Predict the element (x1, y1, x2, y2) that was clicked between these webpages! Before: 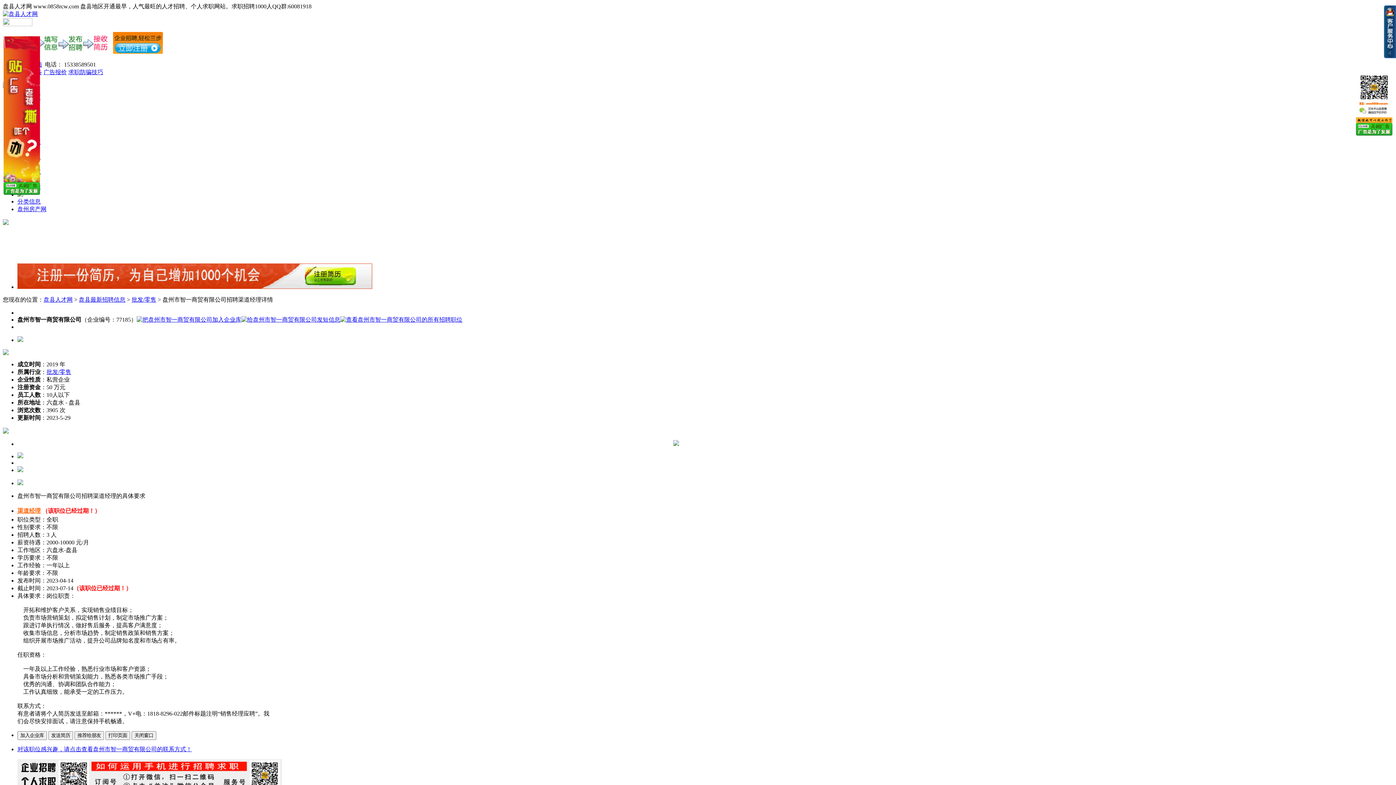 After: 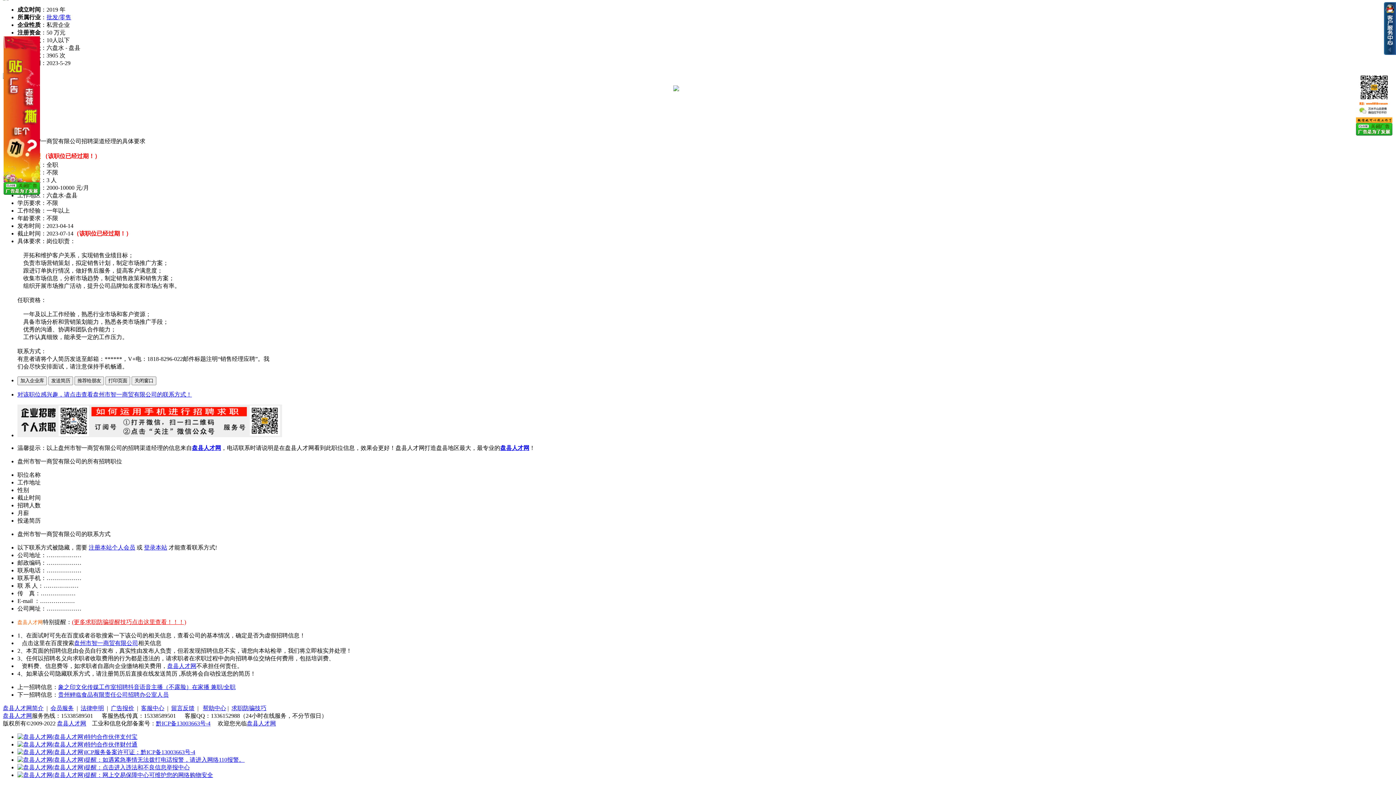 Action: bbox: (340, 316, 462, 322)